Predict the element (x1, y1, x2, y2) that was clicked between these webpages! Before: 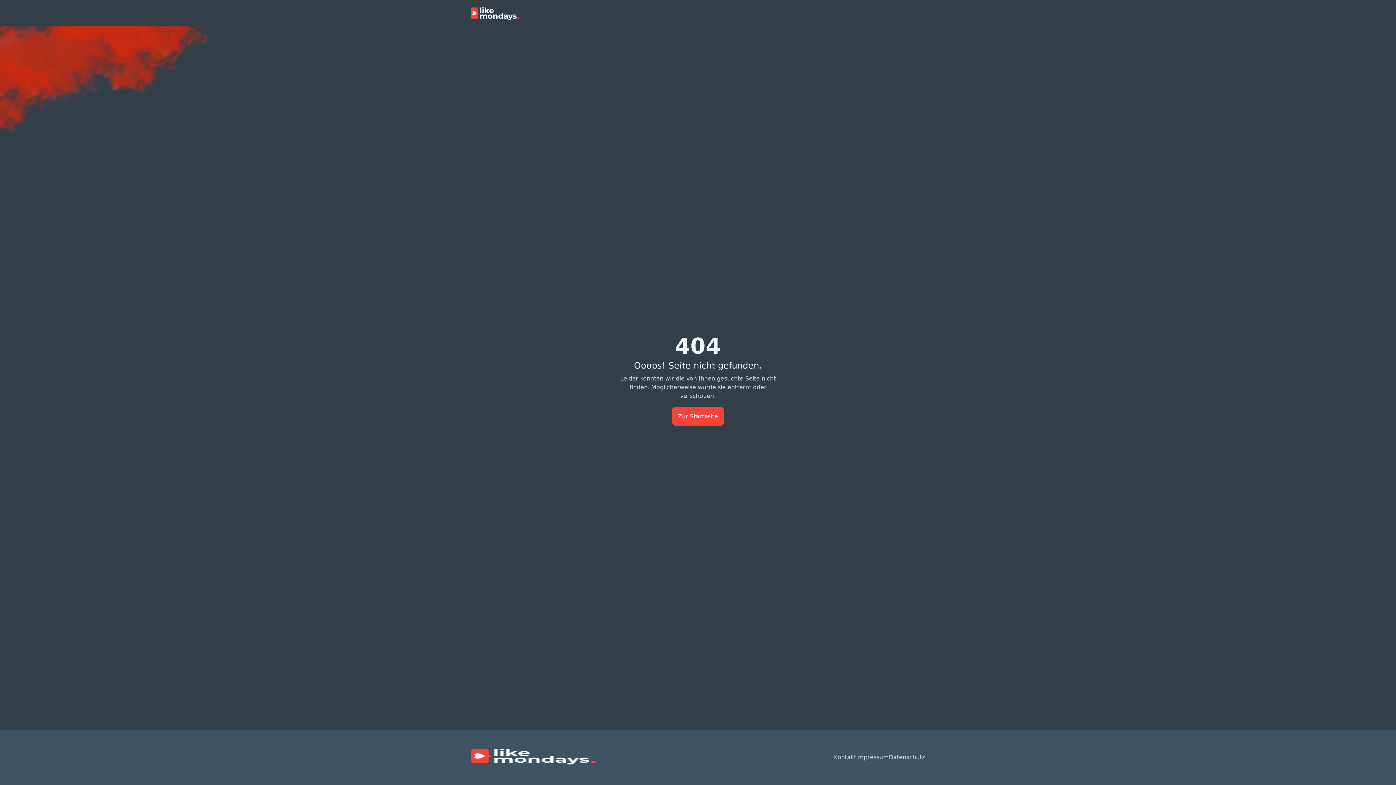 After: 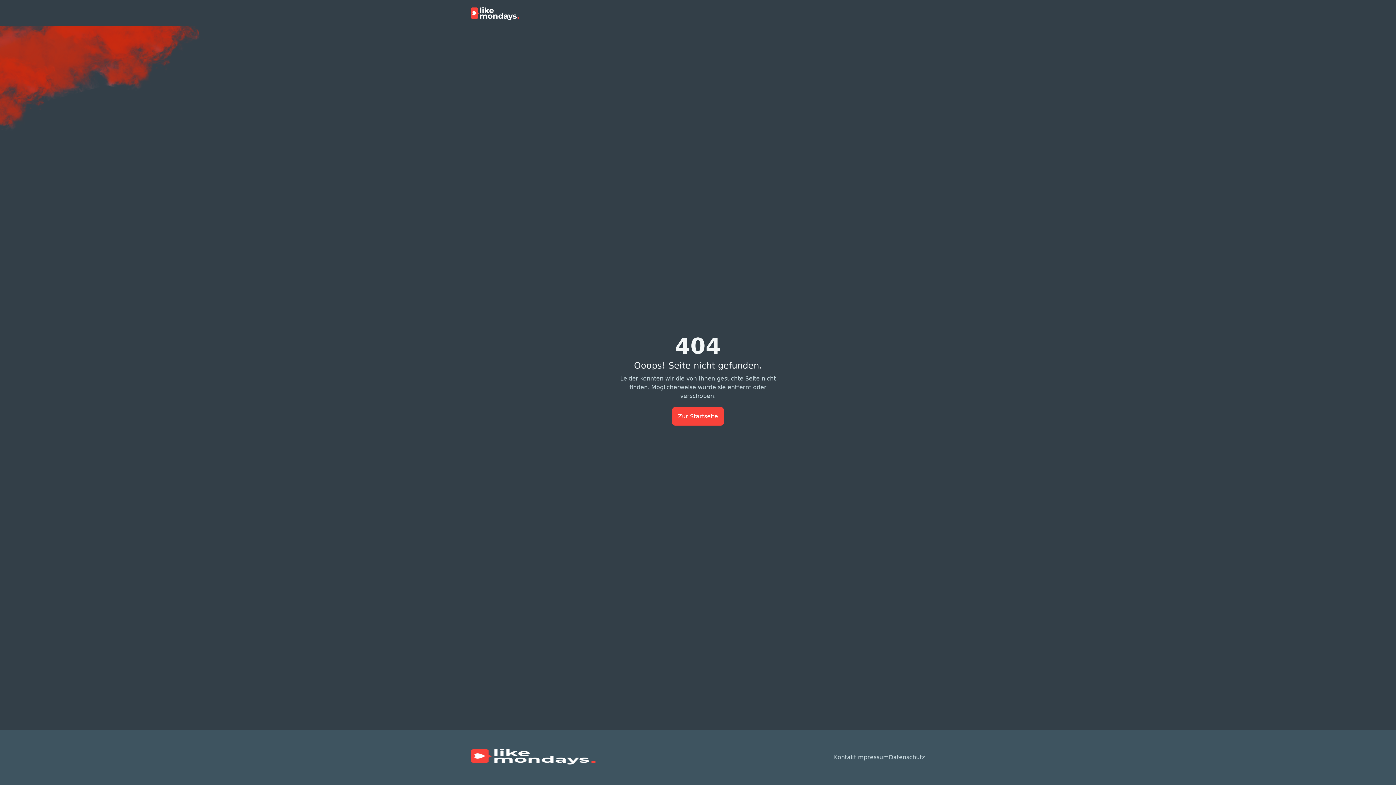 Action: bbox: (834, 753, 856, 762) label: Kontakt